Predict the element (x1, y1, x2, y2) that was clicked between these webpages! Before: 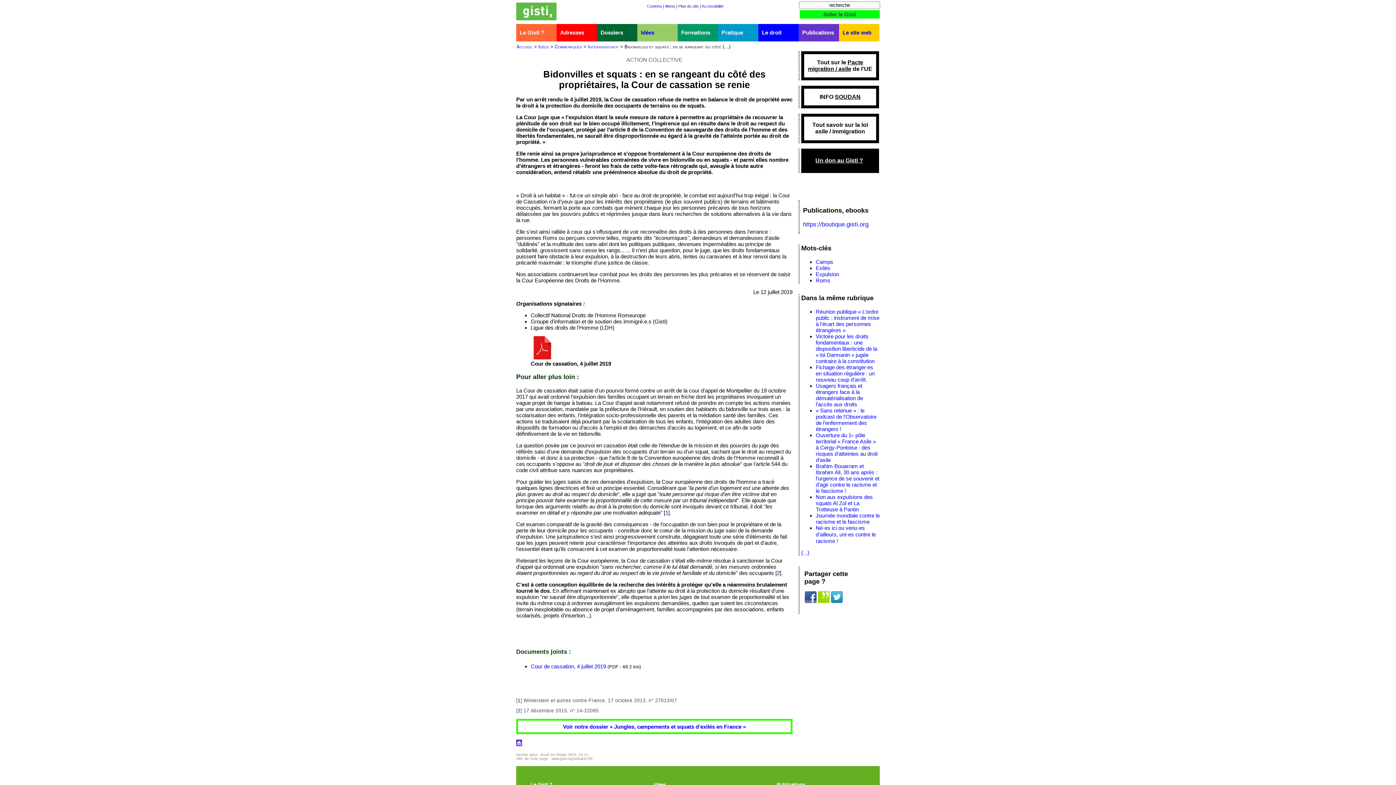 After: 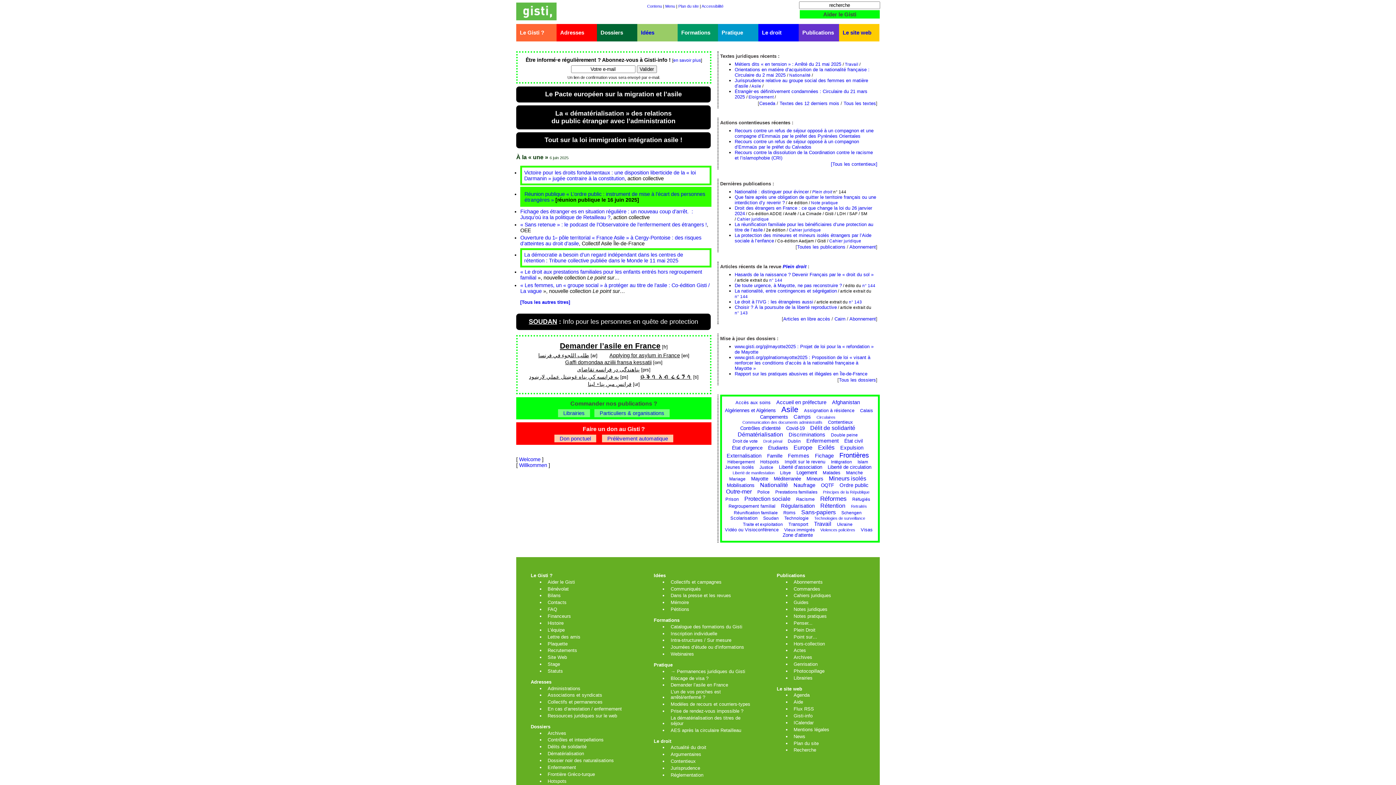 Action: bbox: (516, 15, 556, 21)